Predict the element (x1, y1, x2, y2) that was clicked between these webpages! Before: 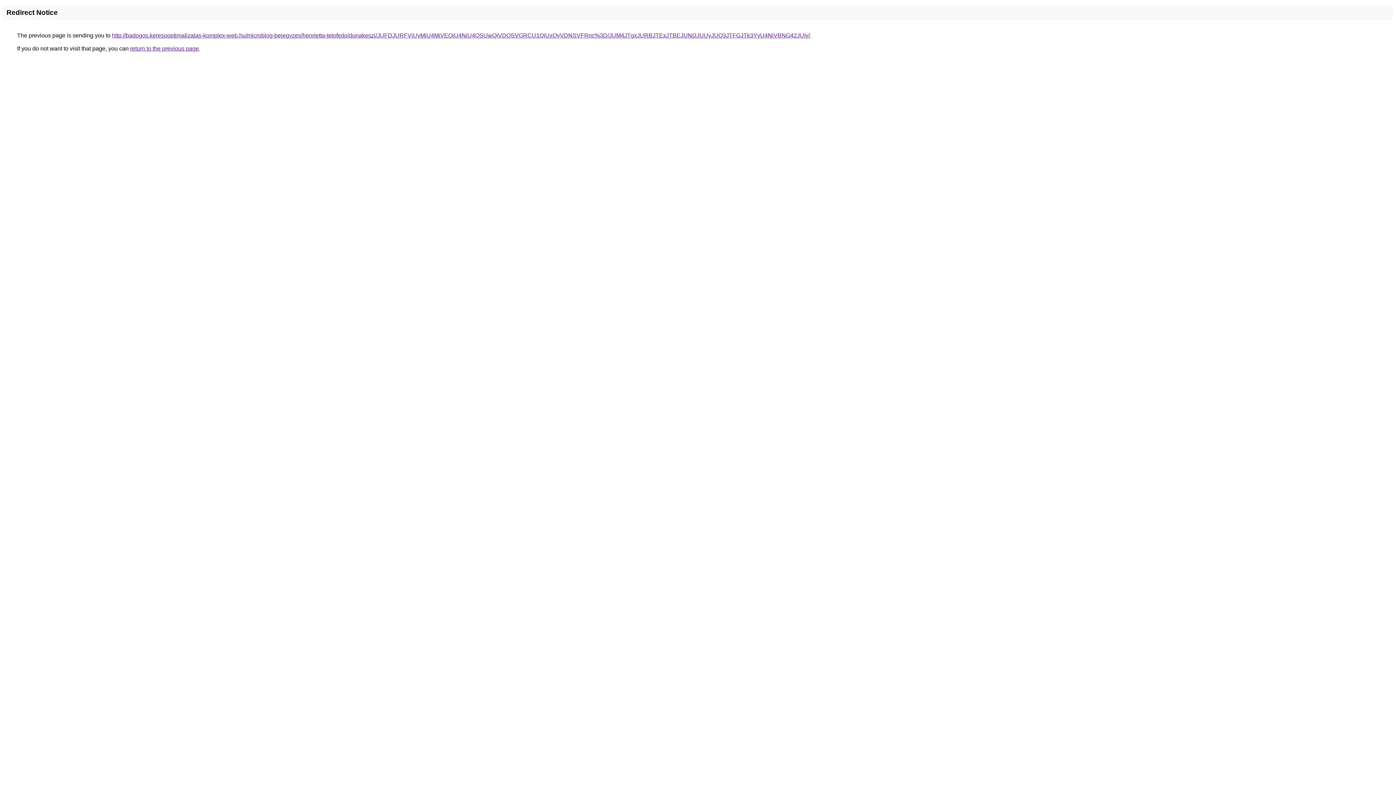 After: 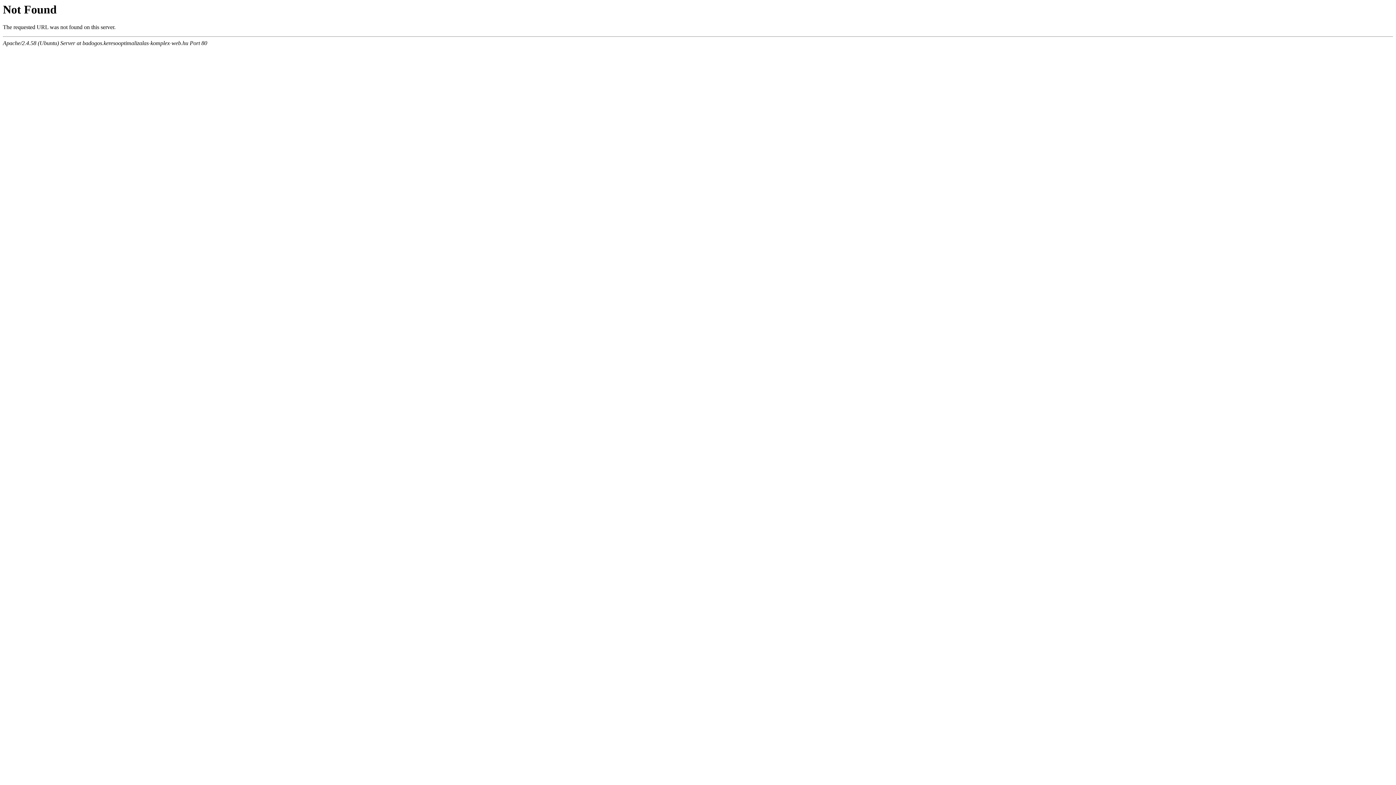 Action: label: http://badogos.keresooptimalizalas-komplex-web.hu/microblog-bejegyzes/henrietta-tetofedo/dunakeszi/JUFDJURFViUyMiU4MiVEQiU4NiU4QSUwQiVDQSVGRCU1QiUxQyVDNSVFRnc%3D/JUM4JTgxJURBJTExJTBEJUNDJUUyJUQ3JTFGJTk3YyU4NiVBNG42JUIy/ bbox: (112, 32, 810, 38)